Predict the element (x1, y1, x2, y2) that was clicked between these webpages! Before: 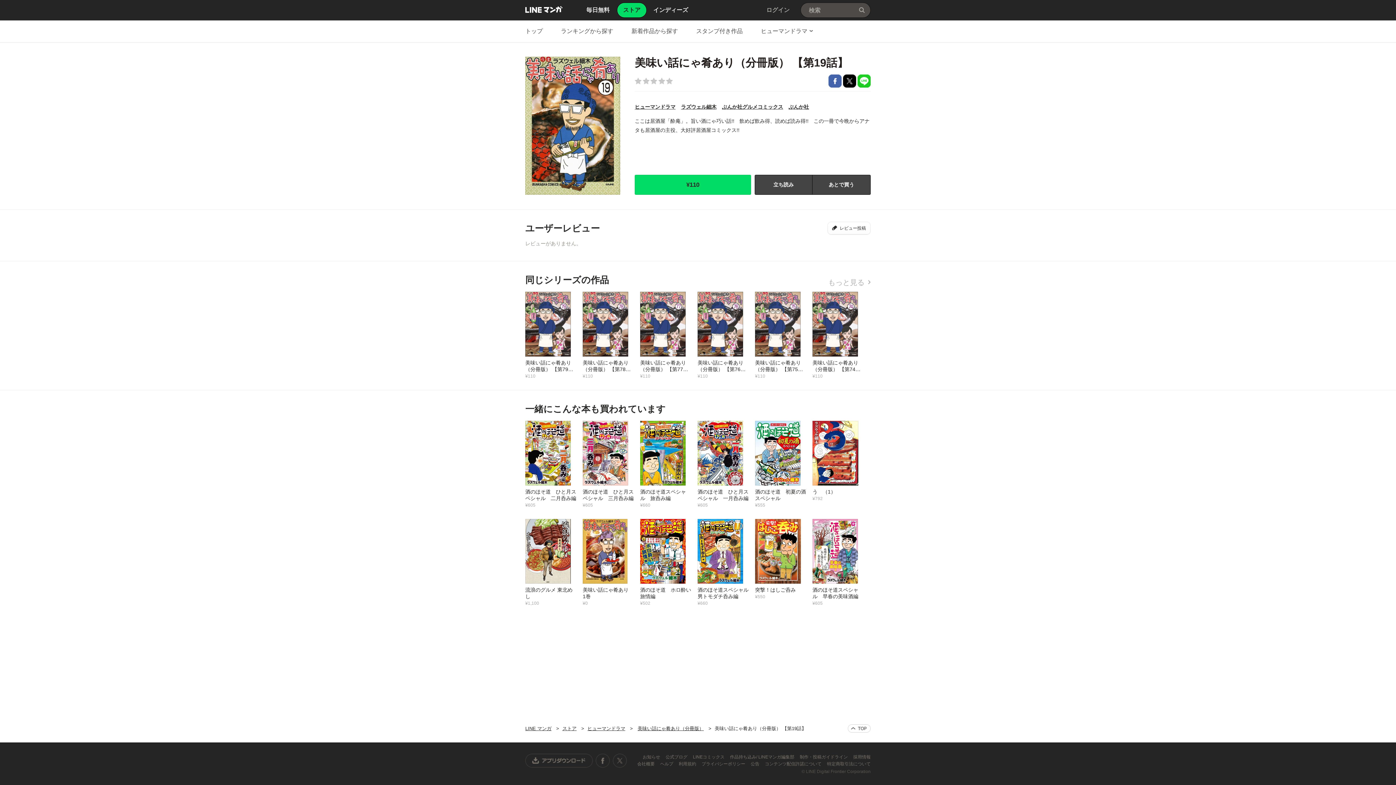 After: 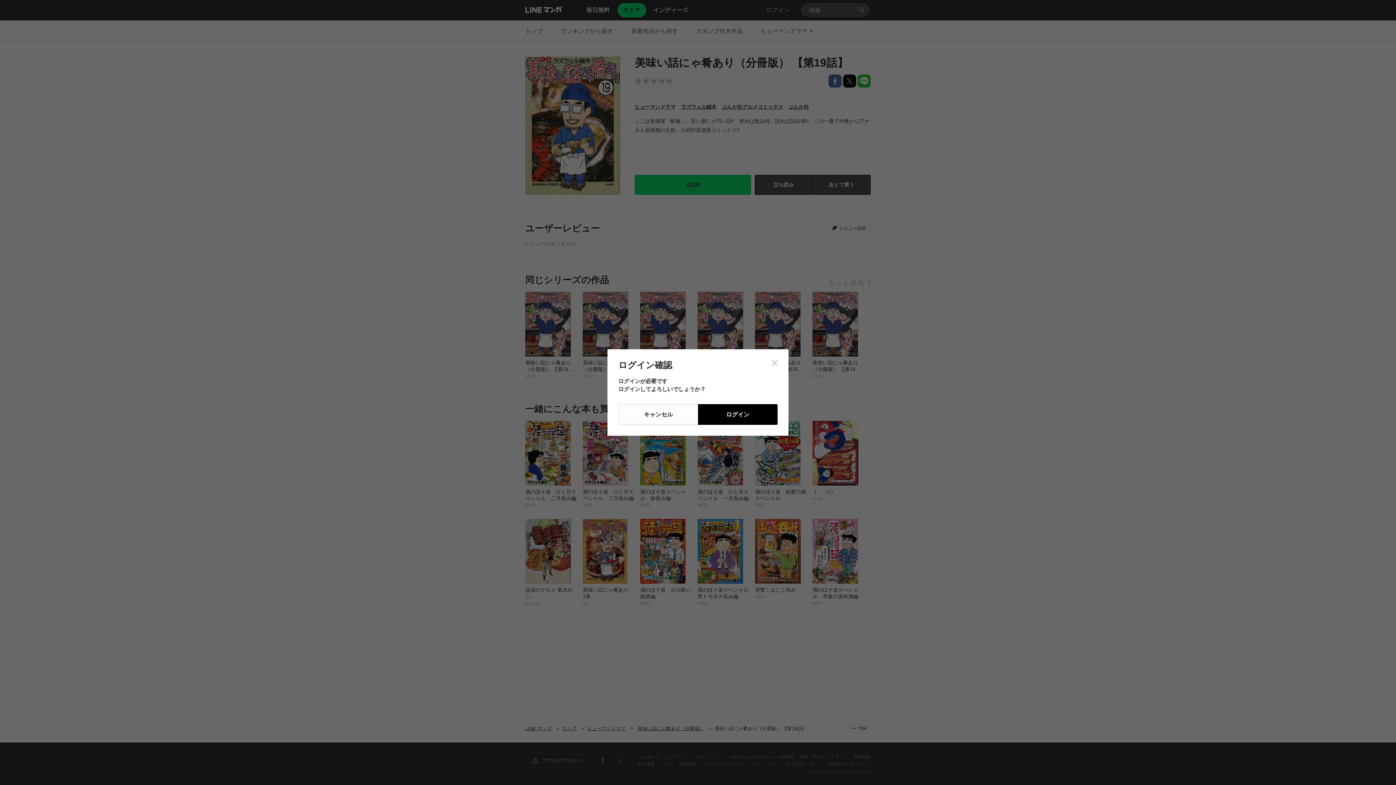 Action: bbox: (812, 174, 870, 194) label: あとで買う